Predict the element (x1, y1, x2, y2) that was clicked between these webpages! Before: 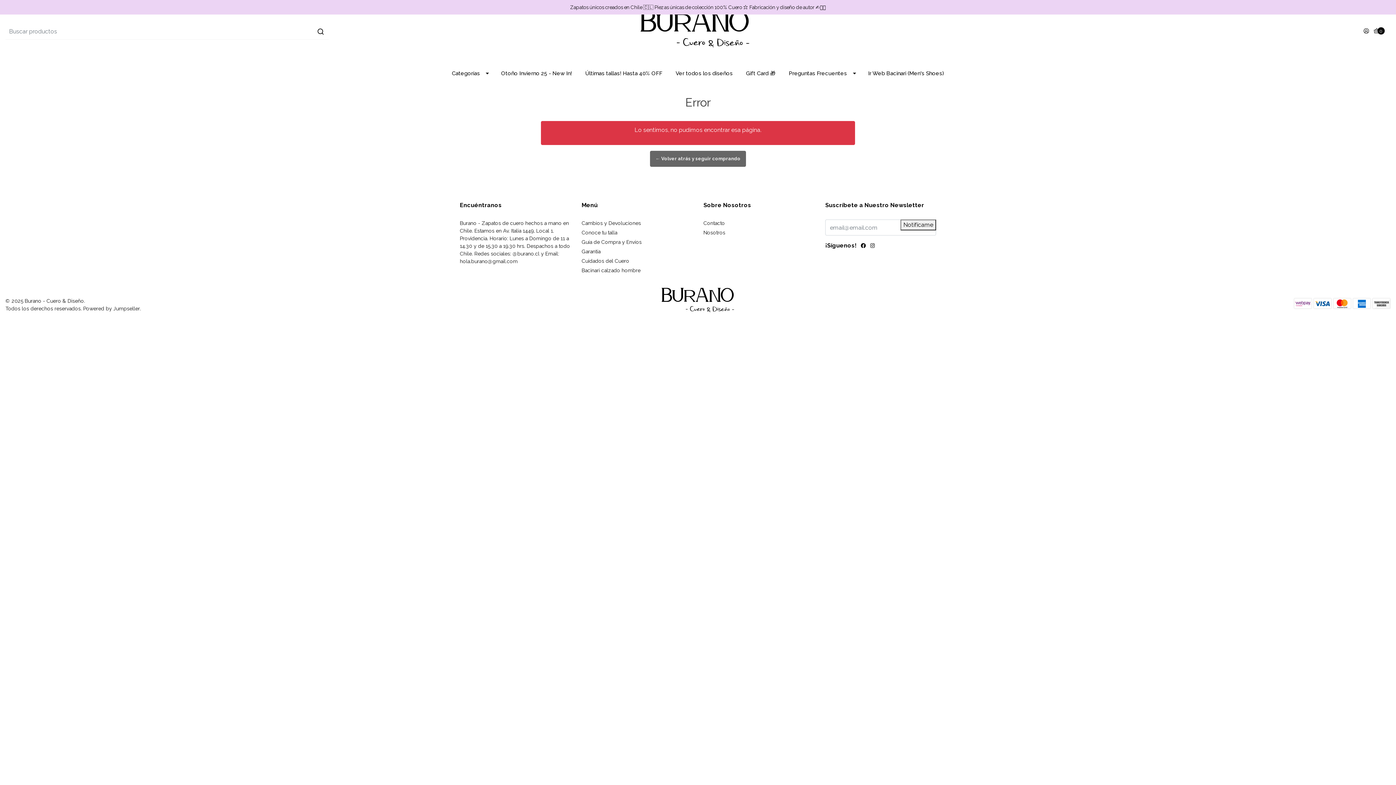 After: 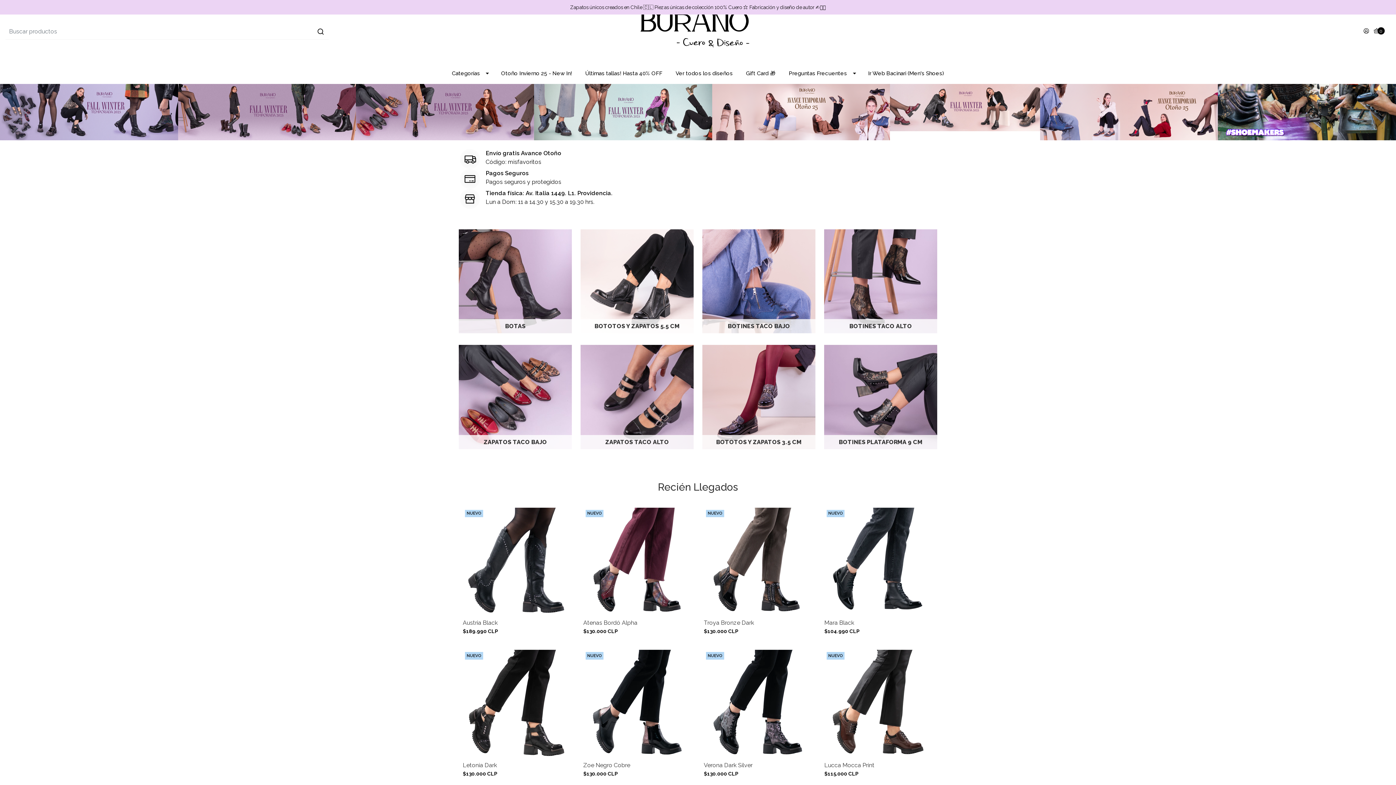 Action: bbox: (640, 27, 755, 34)